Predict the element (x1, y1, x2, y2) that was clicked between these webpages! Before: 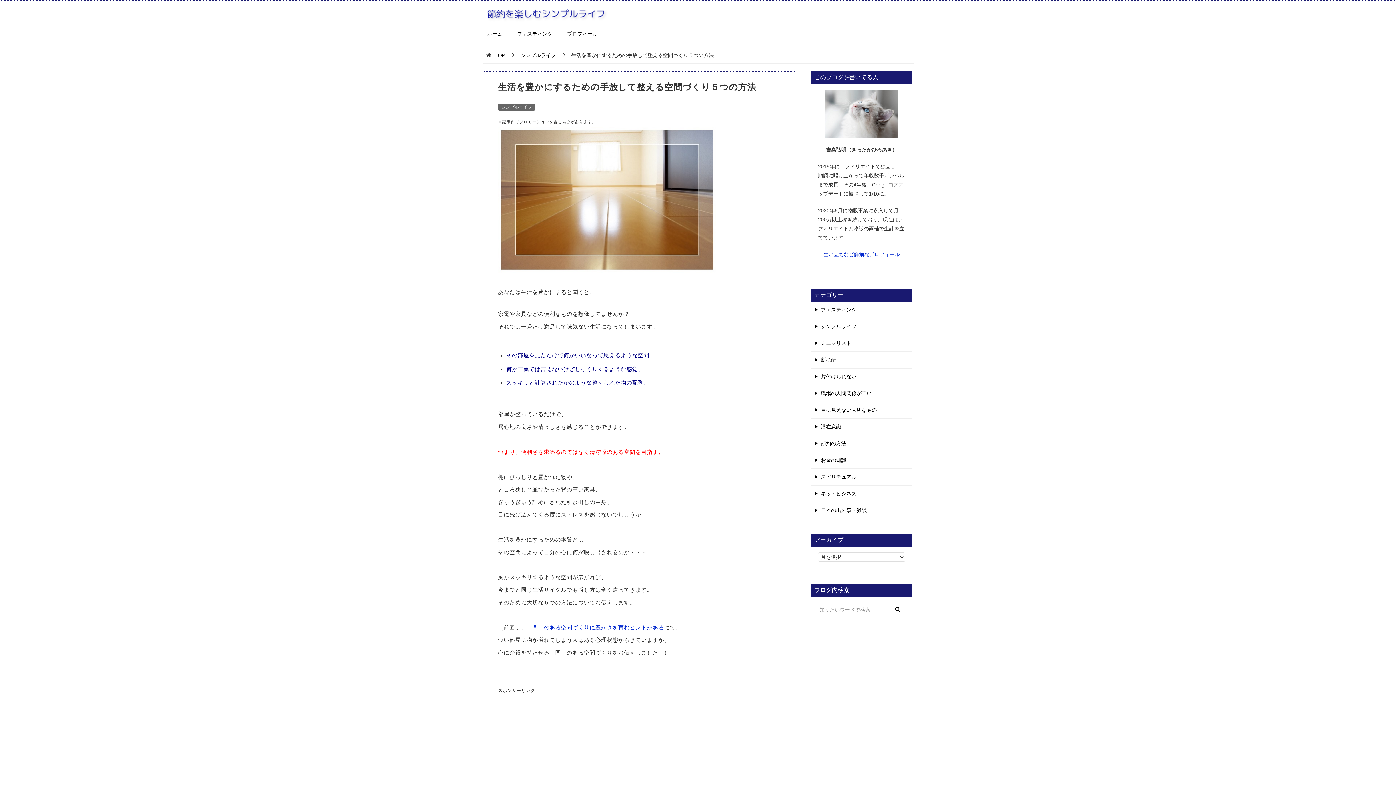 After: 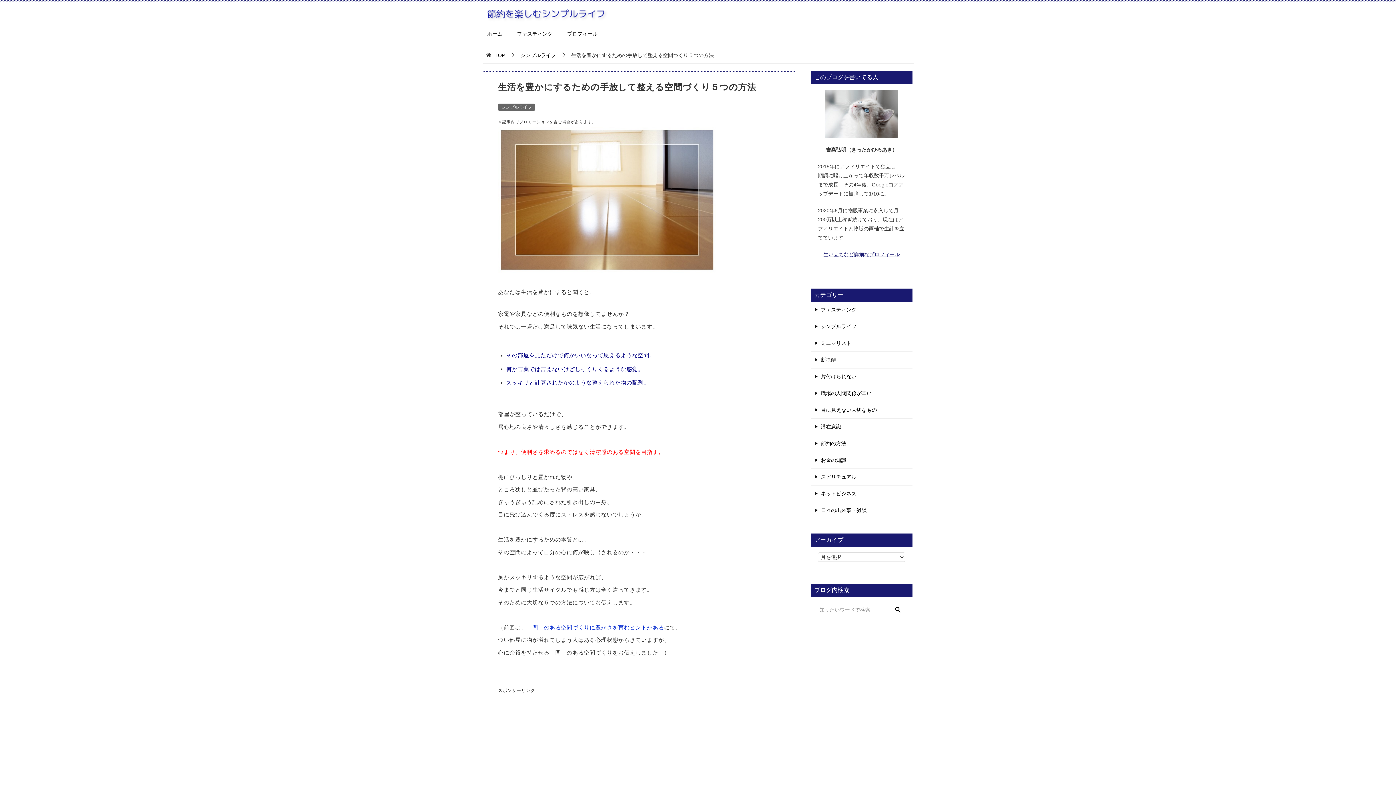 Action: label: 生い立ちなど詳細なプロフィール bbox: (823, 251, 900, 257)